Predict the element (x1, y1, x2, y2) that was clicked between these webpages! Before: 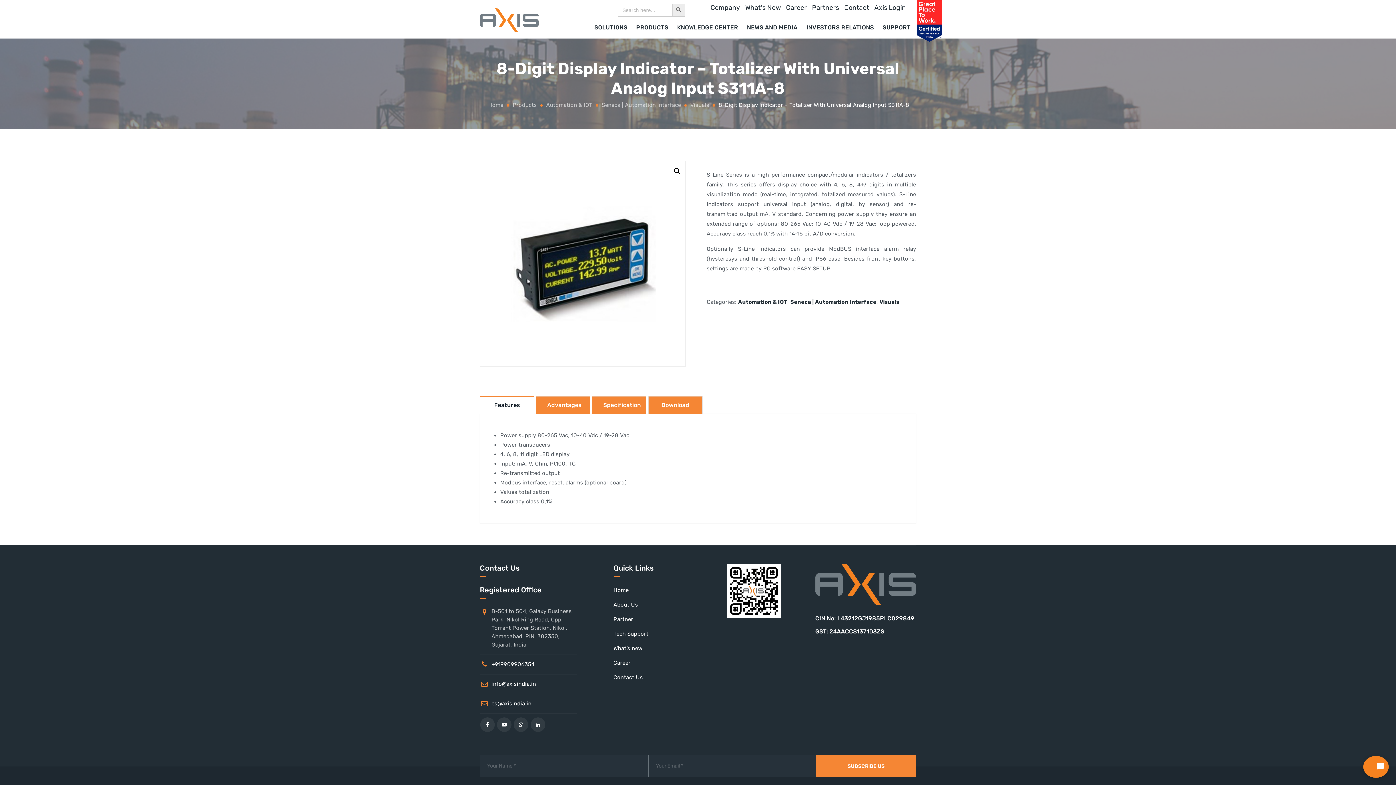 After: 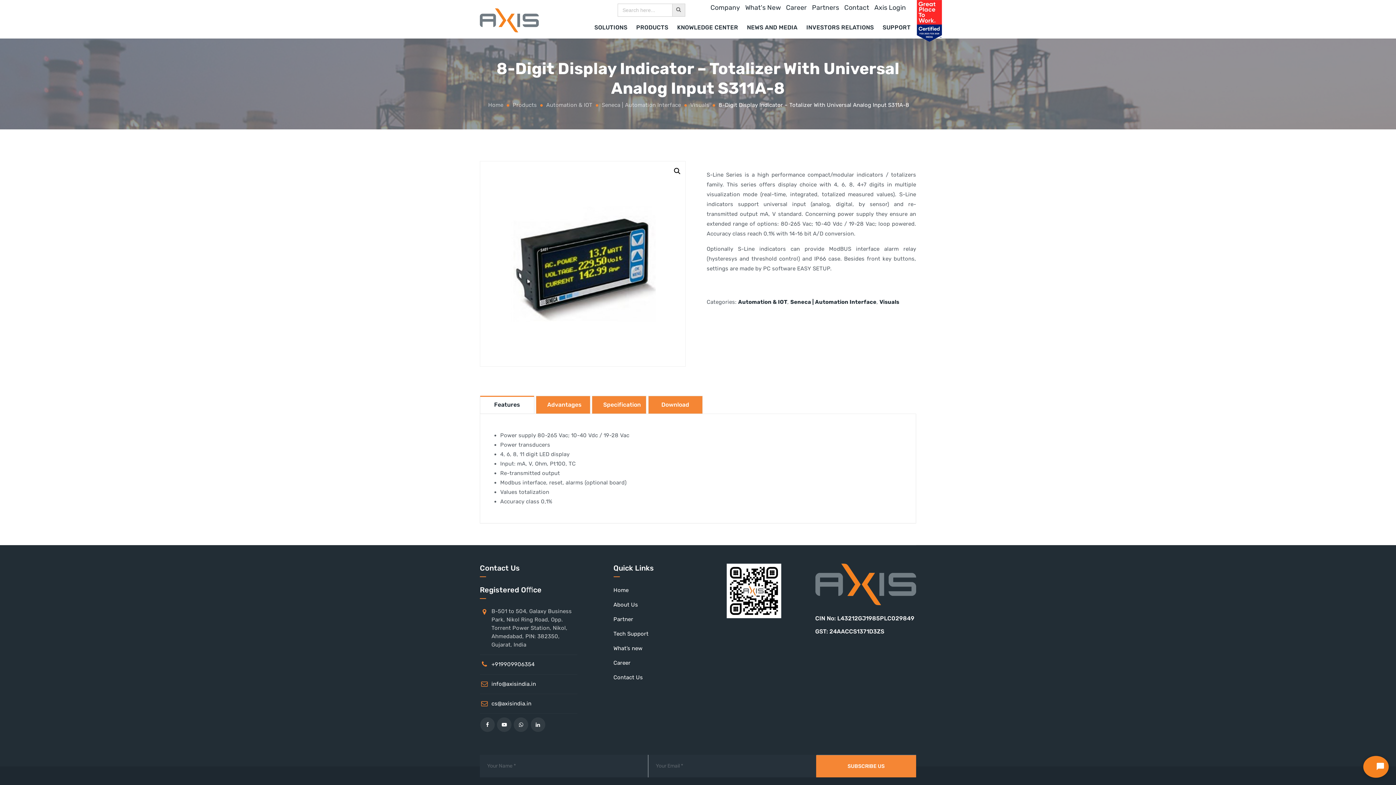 Action: bbox: (480, 396, 534, 414) label: Features